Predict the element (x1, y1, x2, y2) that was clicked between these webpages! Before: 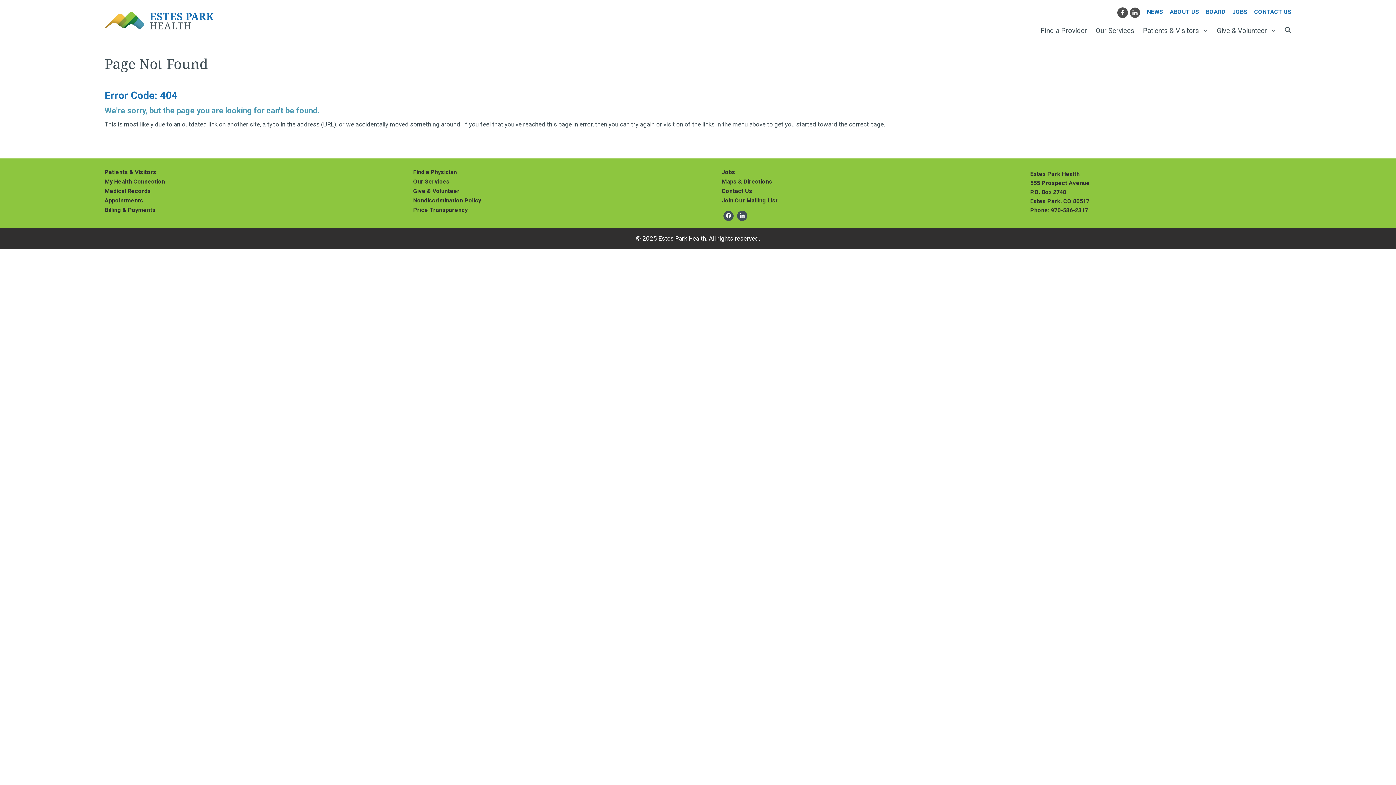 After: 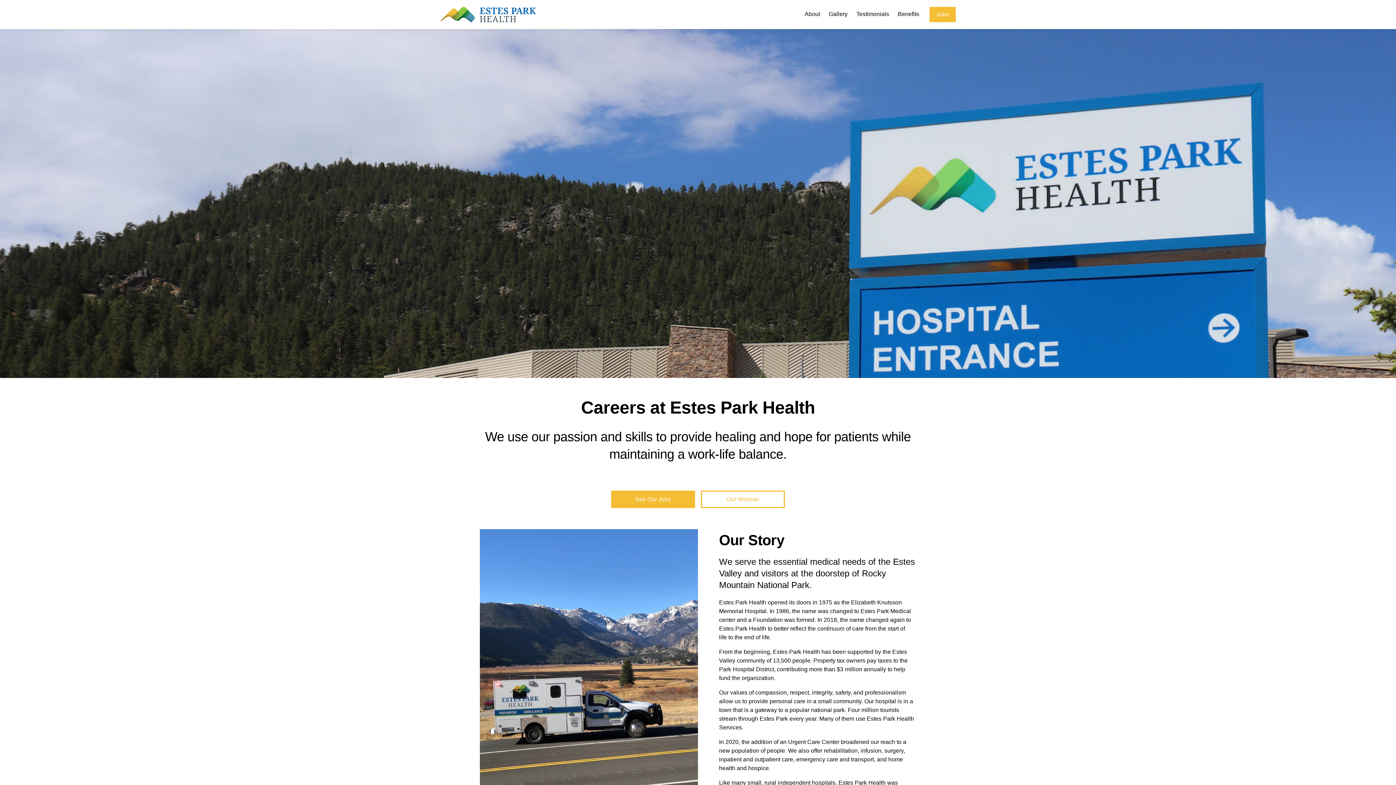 Action: bbox: (1232, 8, 1247, 15) label: JOBS